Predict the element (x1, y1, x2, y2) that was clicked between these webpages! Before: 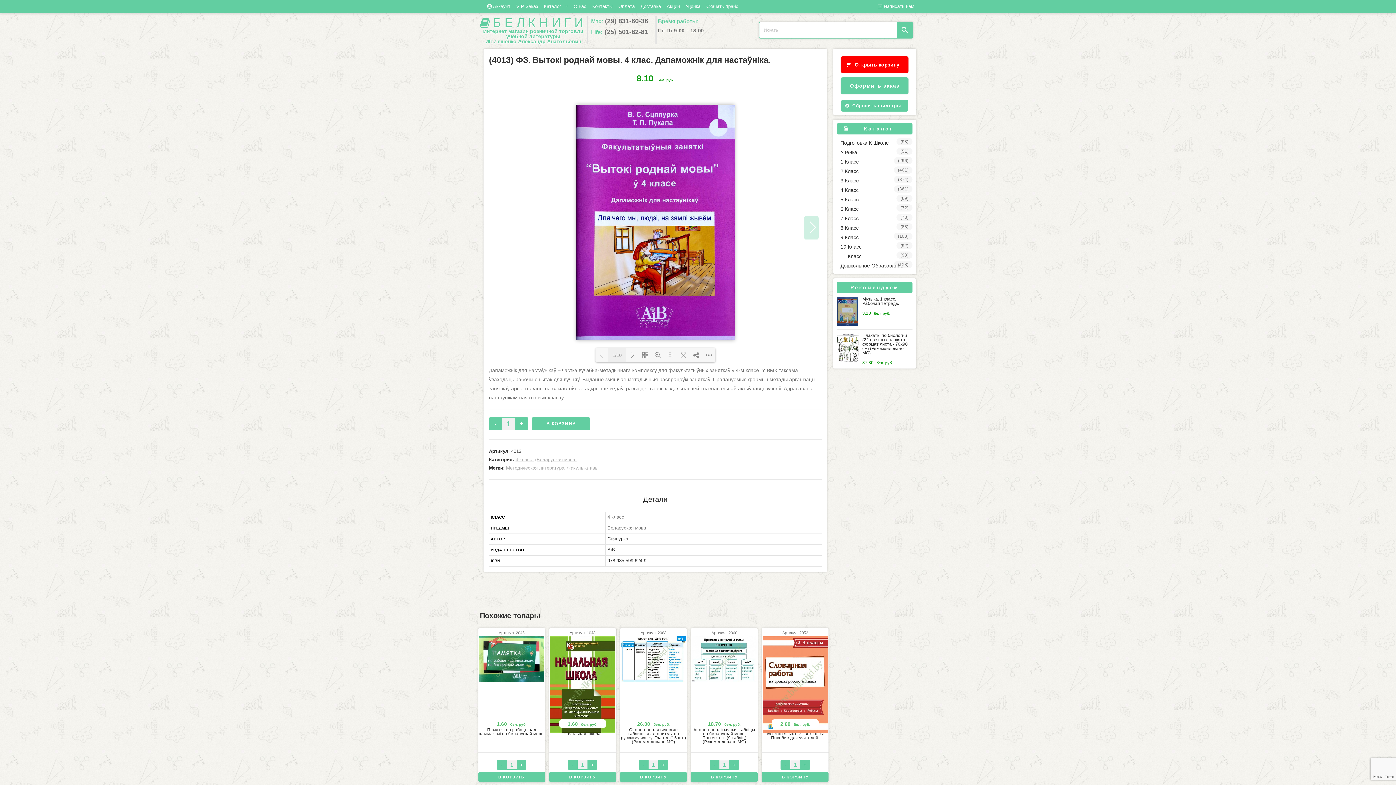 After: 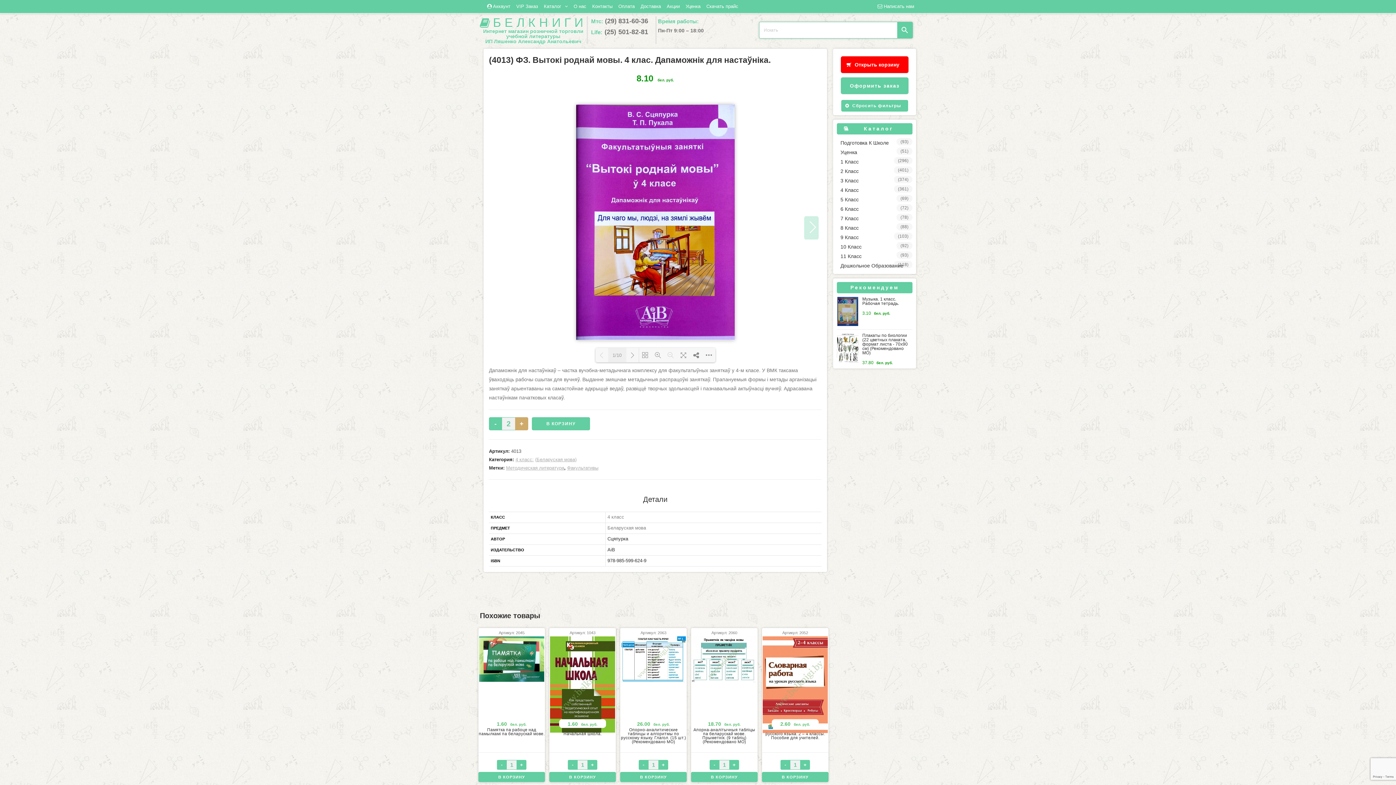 Action: bbox: (515, 417, 528, 430) label: +